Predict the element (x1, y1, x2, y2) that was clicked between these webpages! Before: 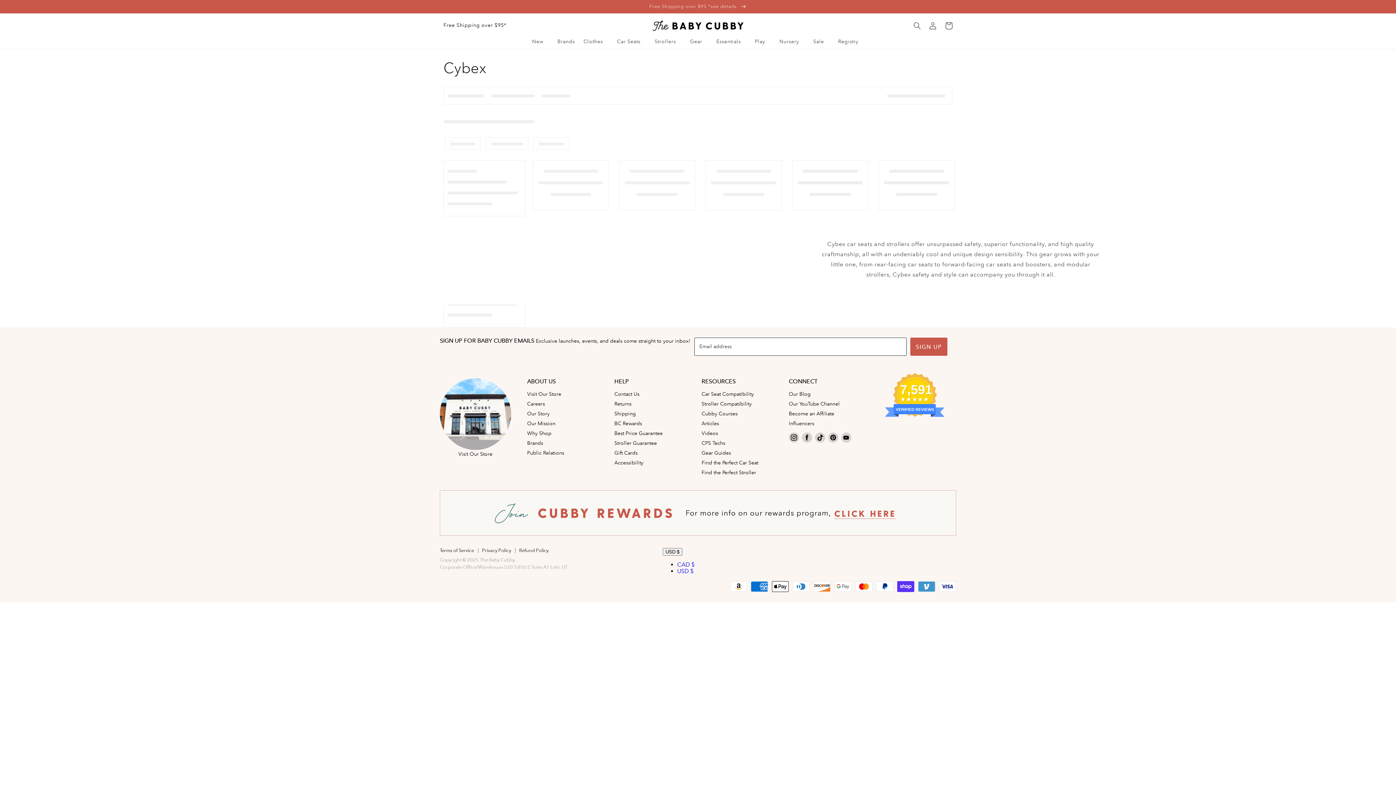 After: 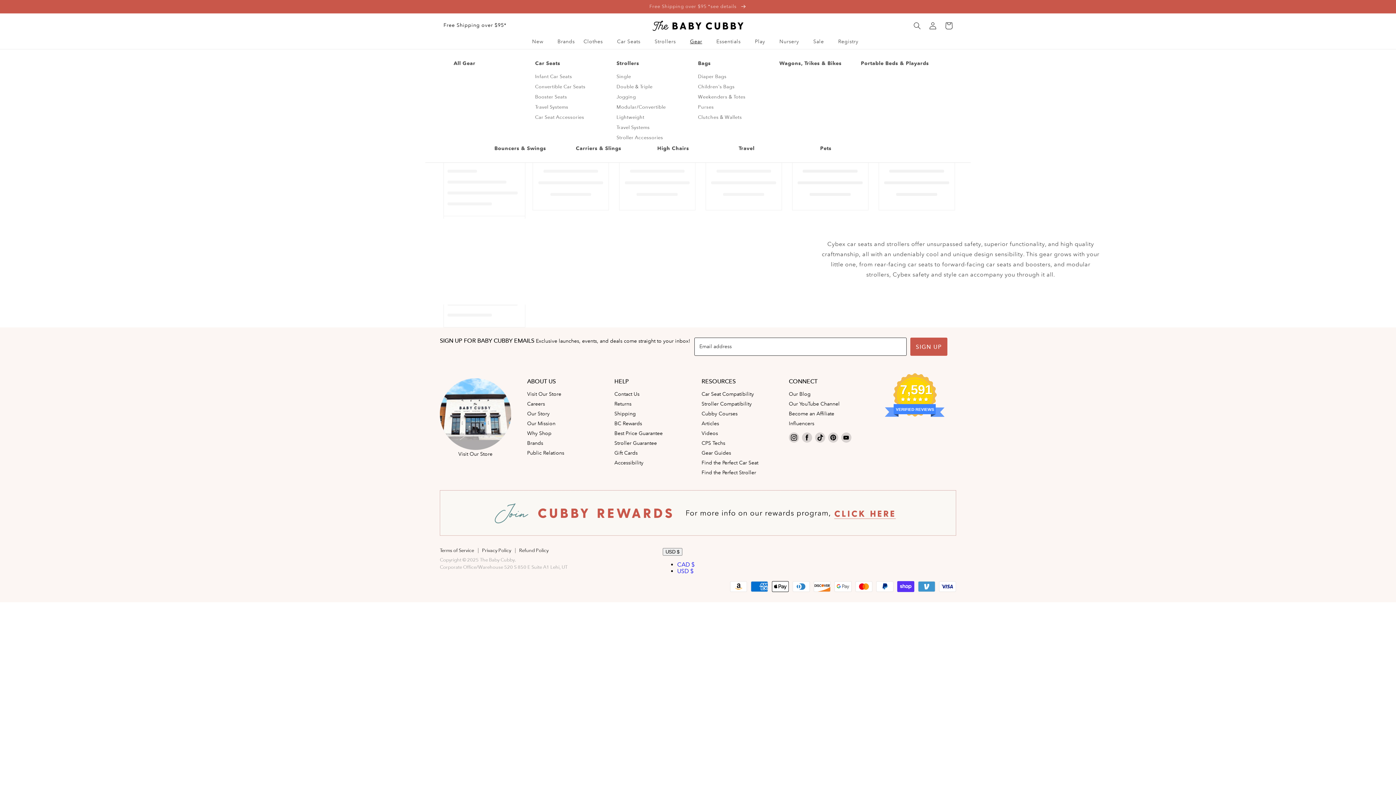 Action: bbox: (685, 33, 712, 49) label: Gear